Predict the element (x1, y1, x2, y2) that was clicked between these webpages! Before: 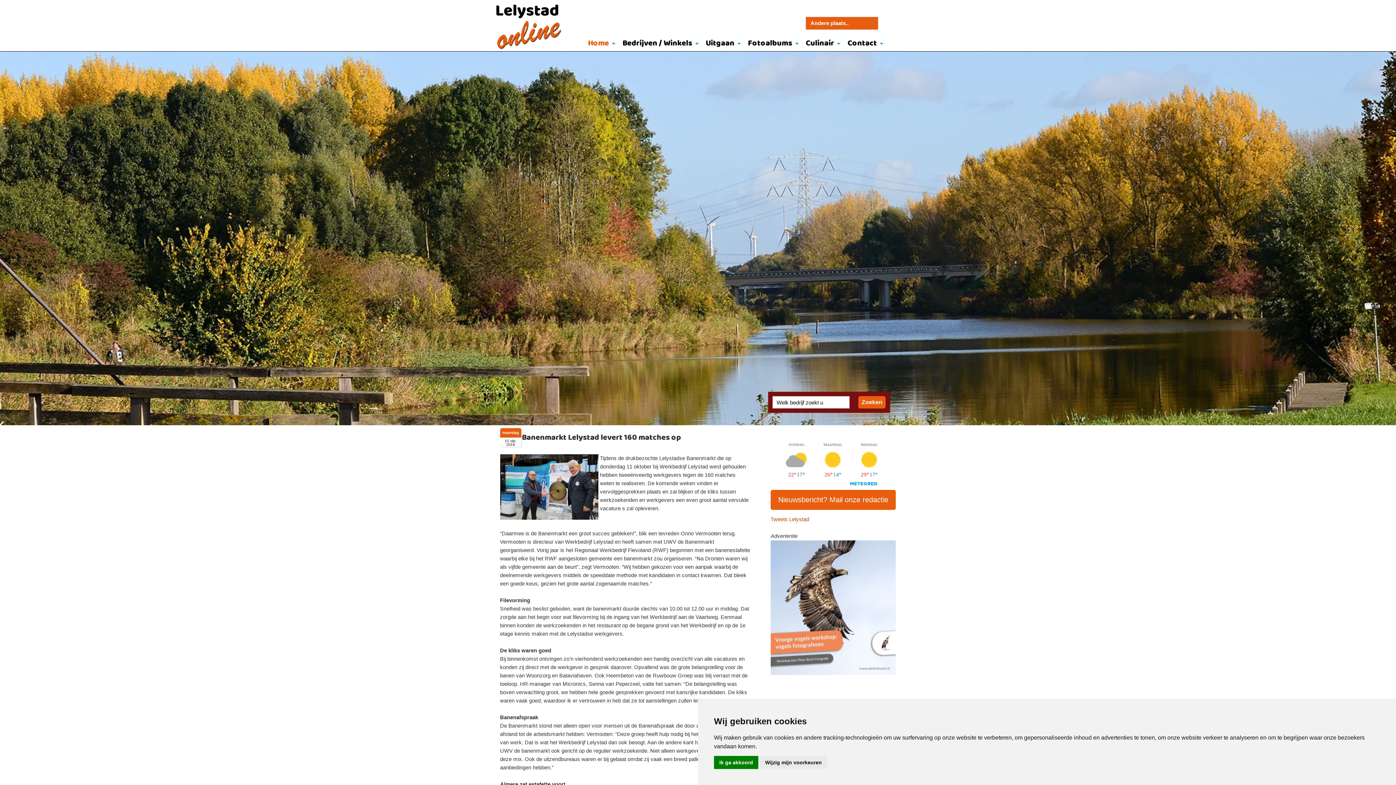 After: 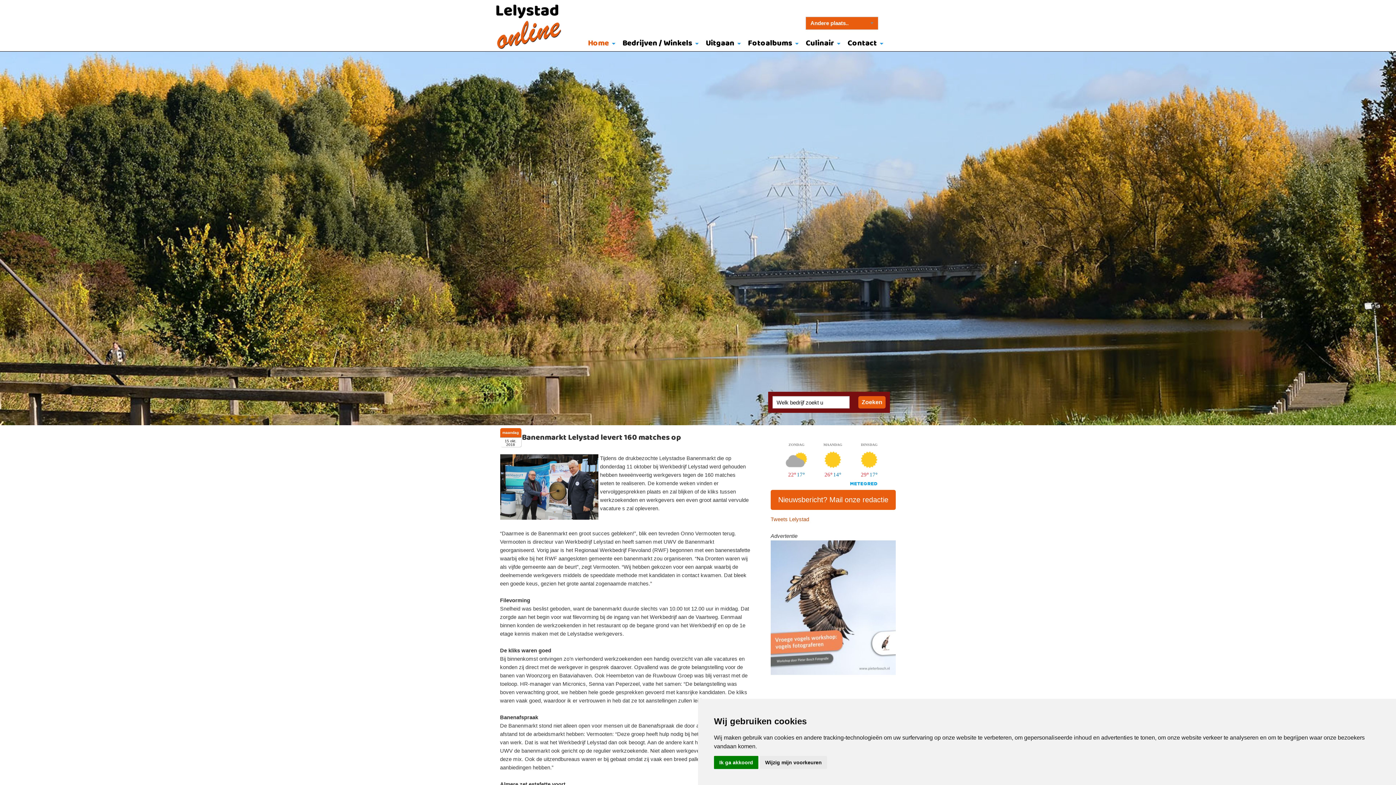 Action: bbox: (770, 604, 896, 610)